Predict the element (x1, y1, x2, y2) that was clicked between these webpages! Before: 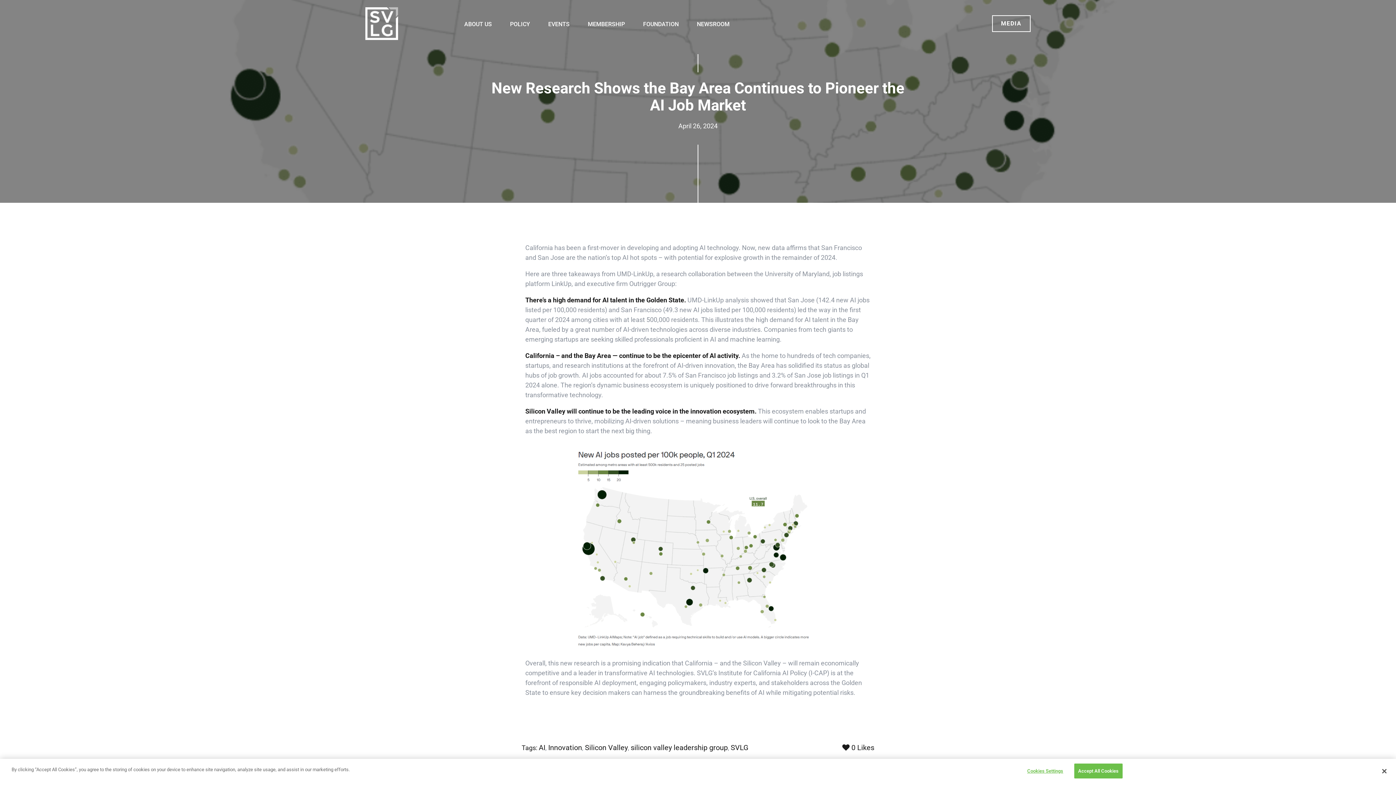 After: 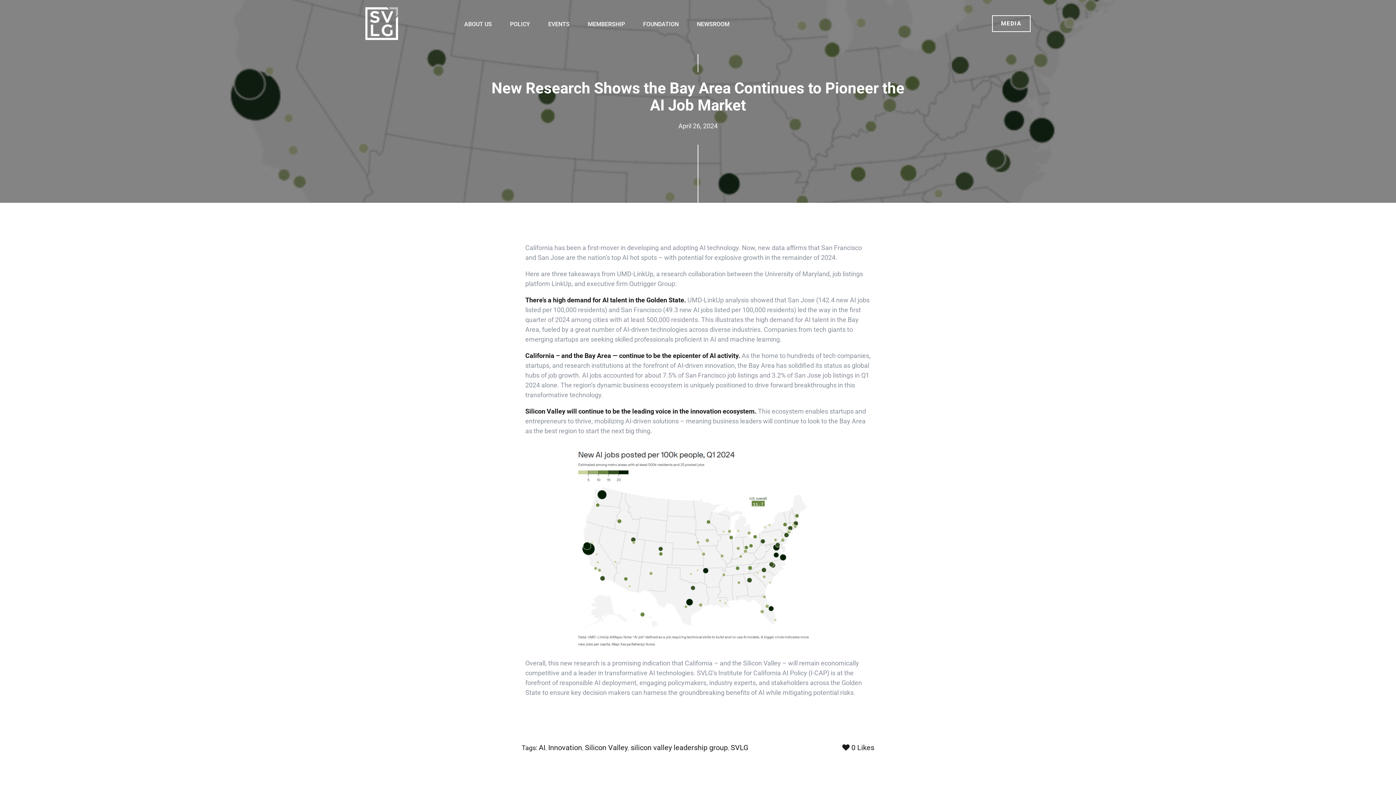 Action: label: Close bbox: (1376, 763, 1392, 779)